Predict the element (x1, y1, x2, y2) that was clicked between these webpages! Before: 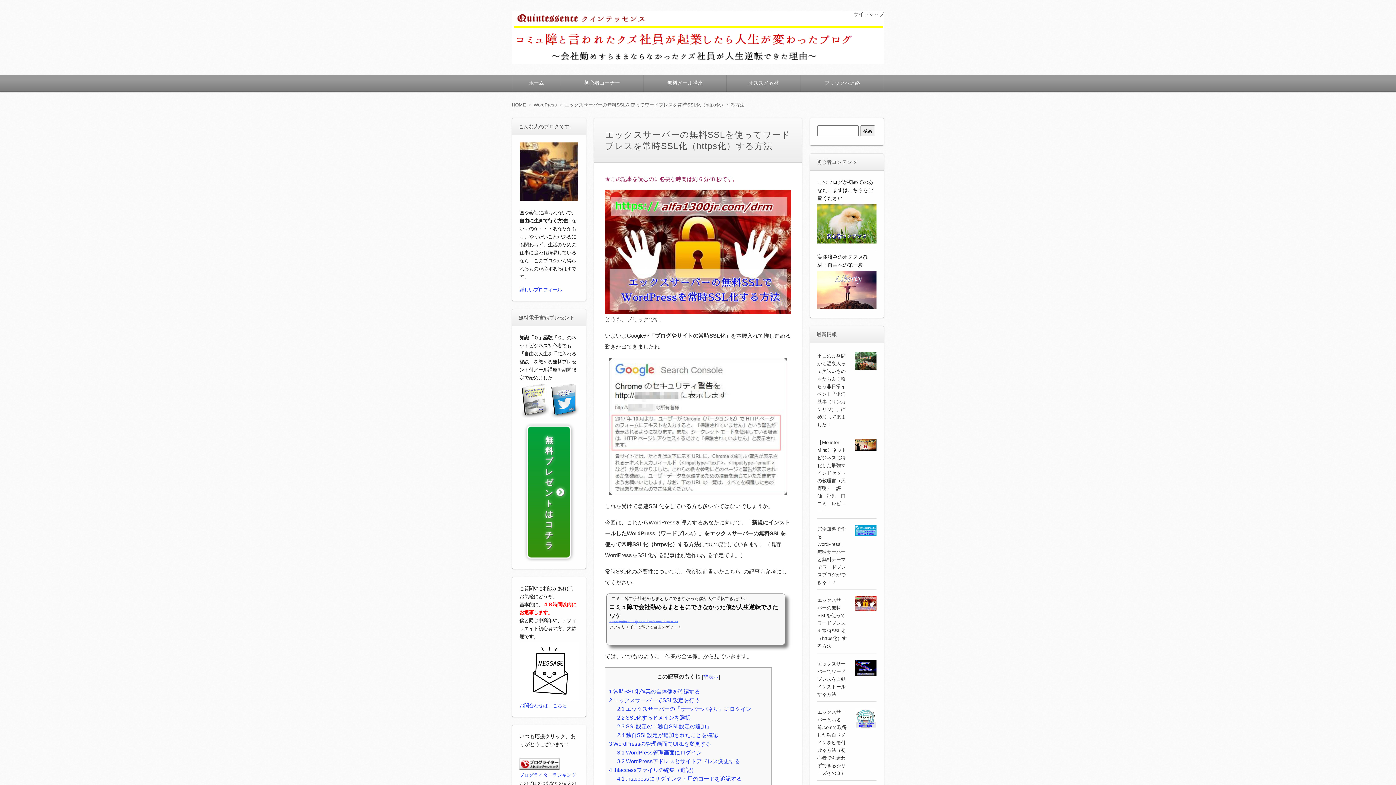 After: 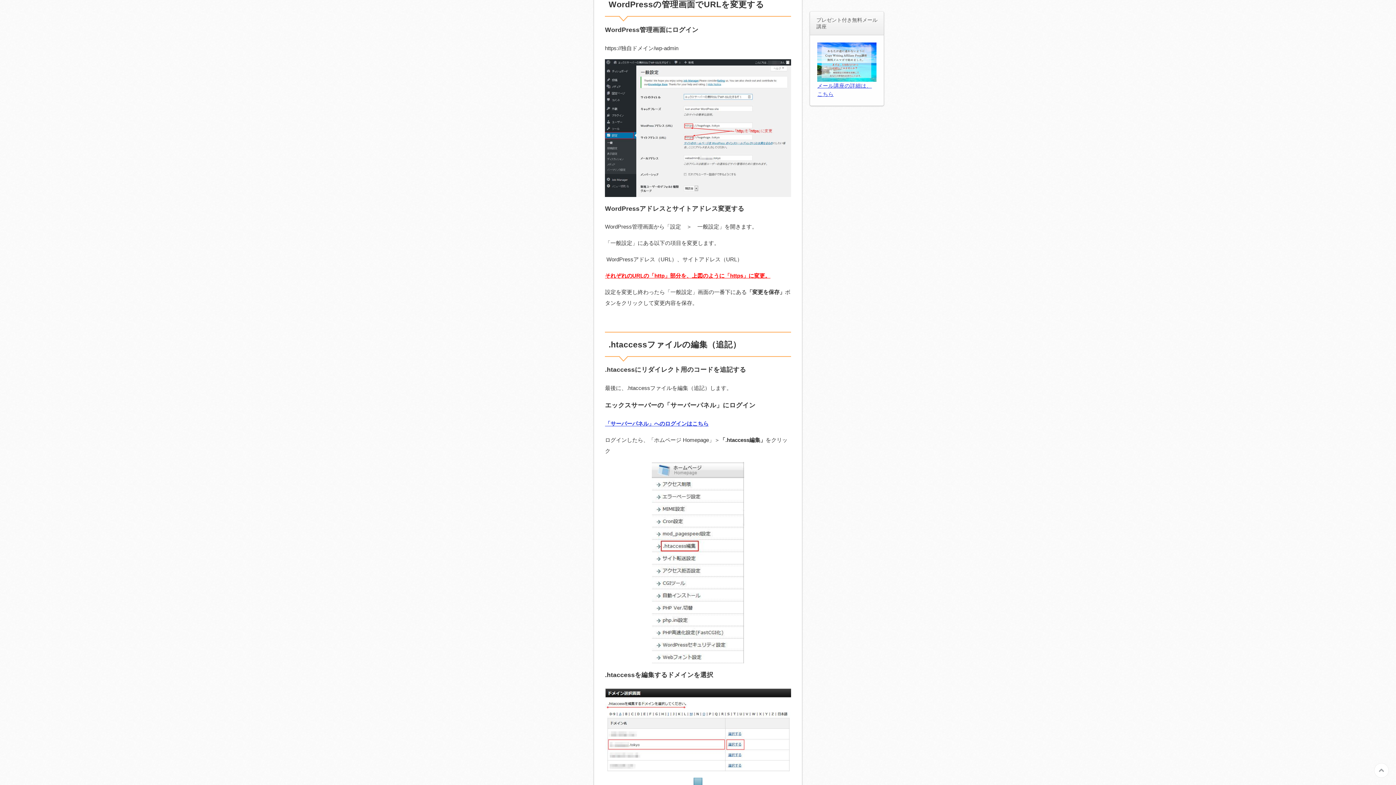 Action: label: 3 WordPressの管理画面でURLを変更する bbox: (609, 741, 711, 747)